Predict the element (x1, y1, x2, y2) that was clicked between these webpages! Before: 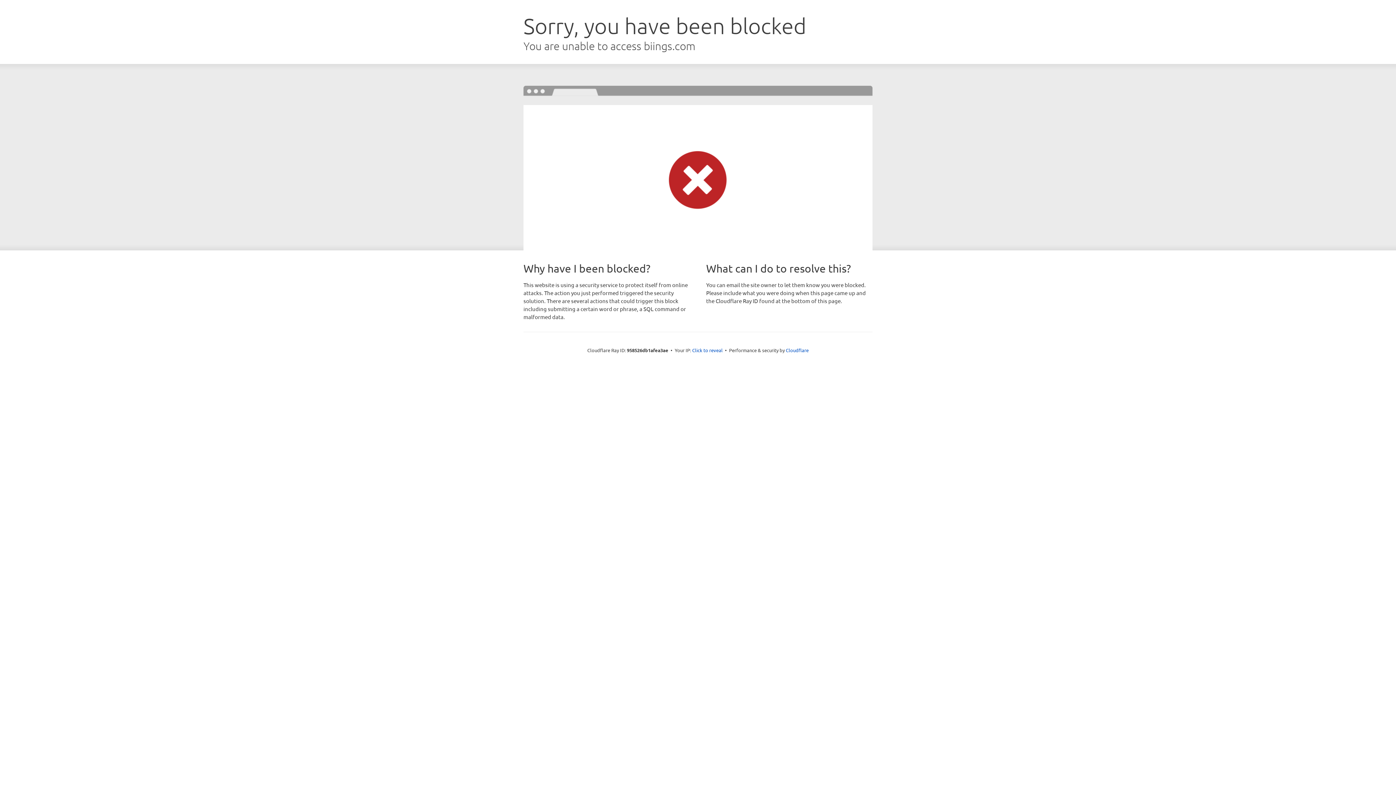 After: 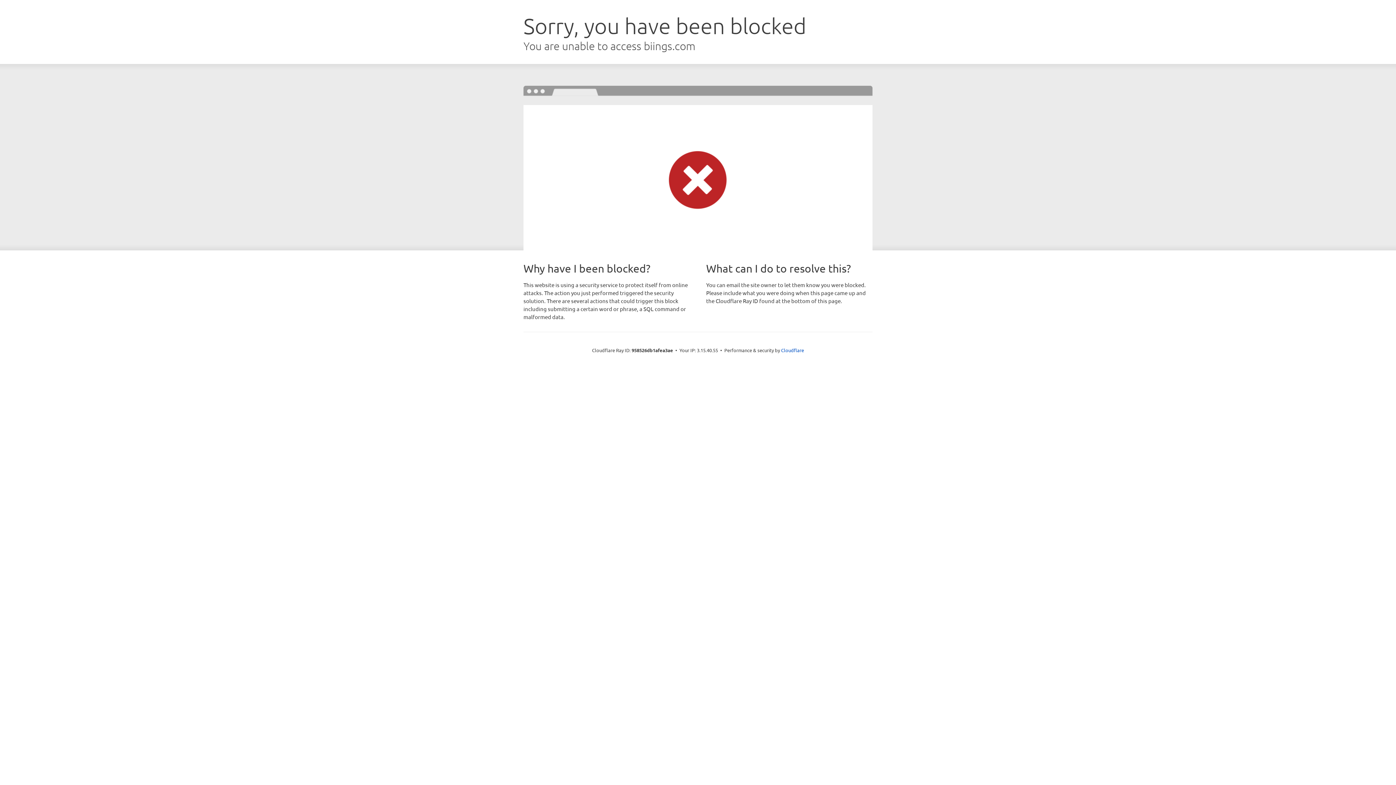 Action: label: Click to reveal bbox: (692, 346, 722, 353)